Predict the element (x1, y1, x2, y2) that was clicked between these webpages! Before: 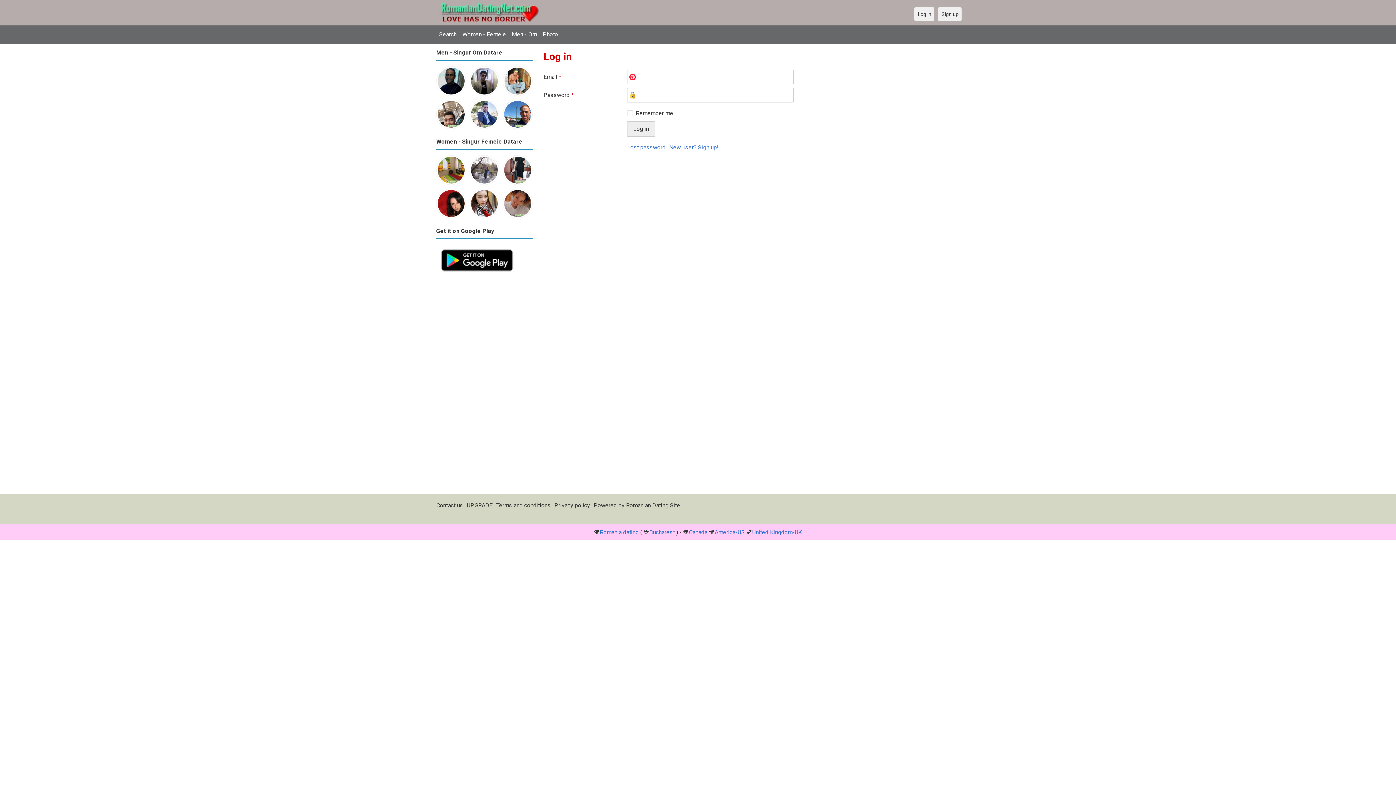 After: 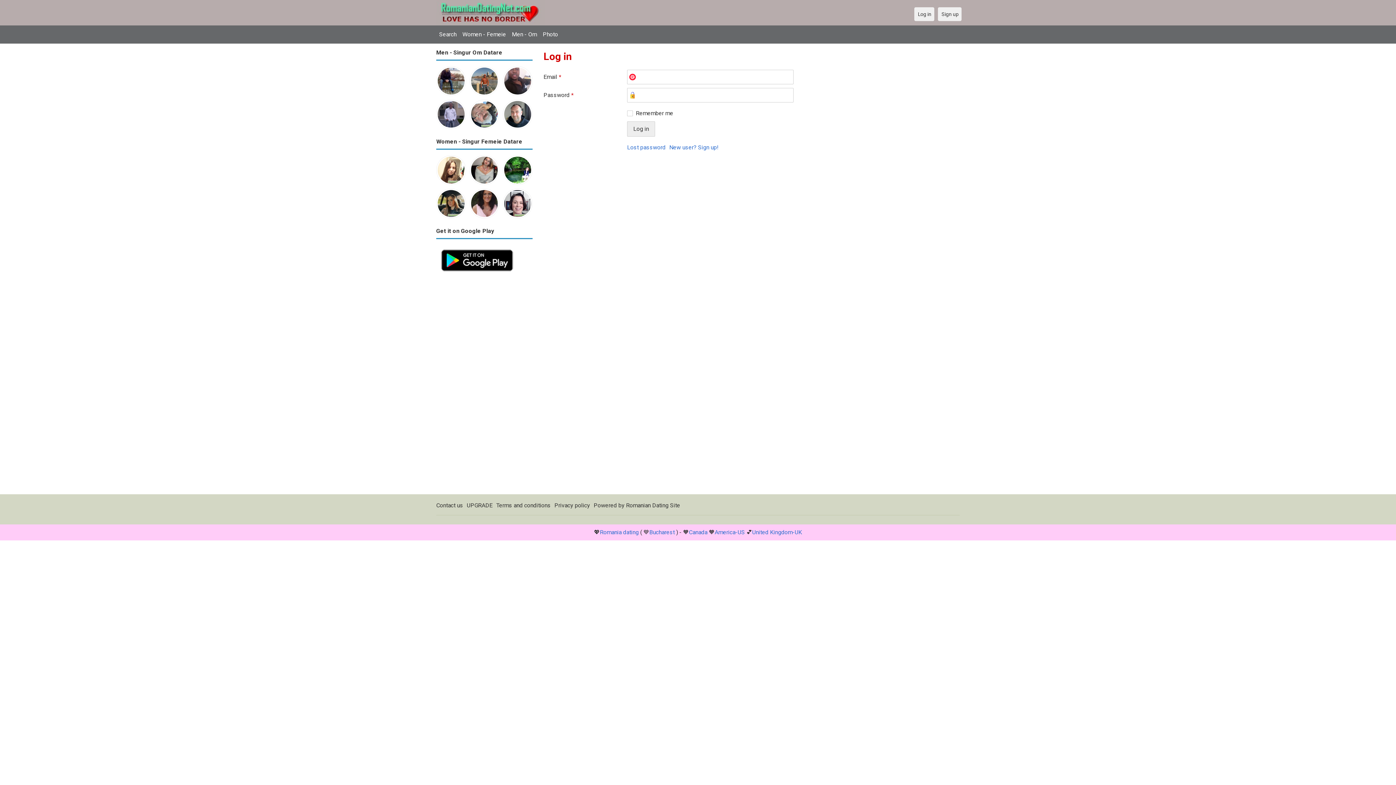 Action: bbox: (469, 67, 499, 73)